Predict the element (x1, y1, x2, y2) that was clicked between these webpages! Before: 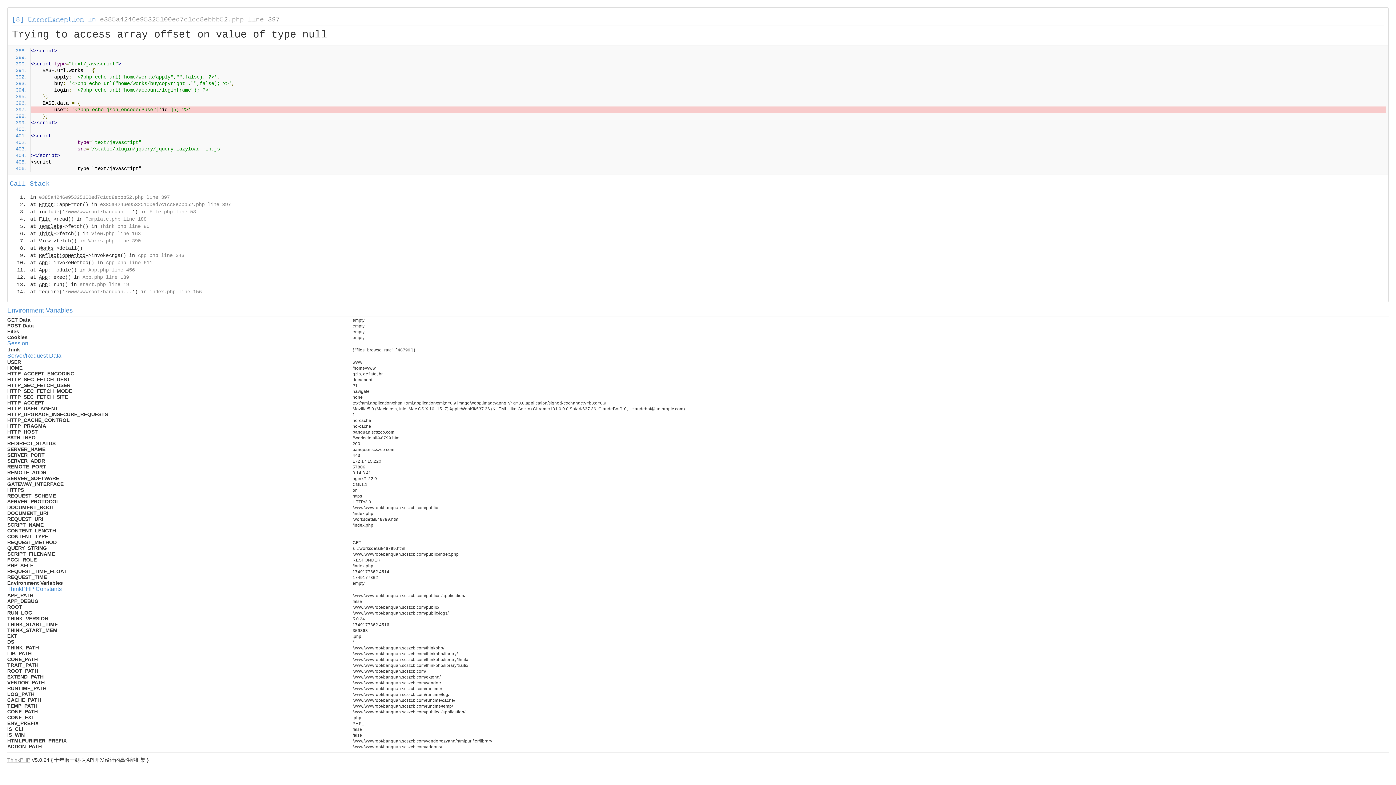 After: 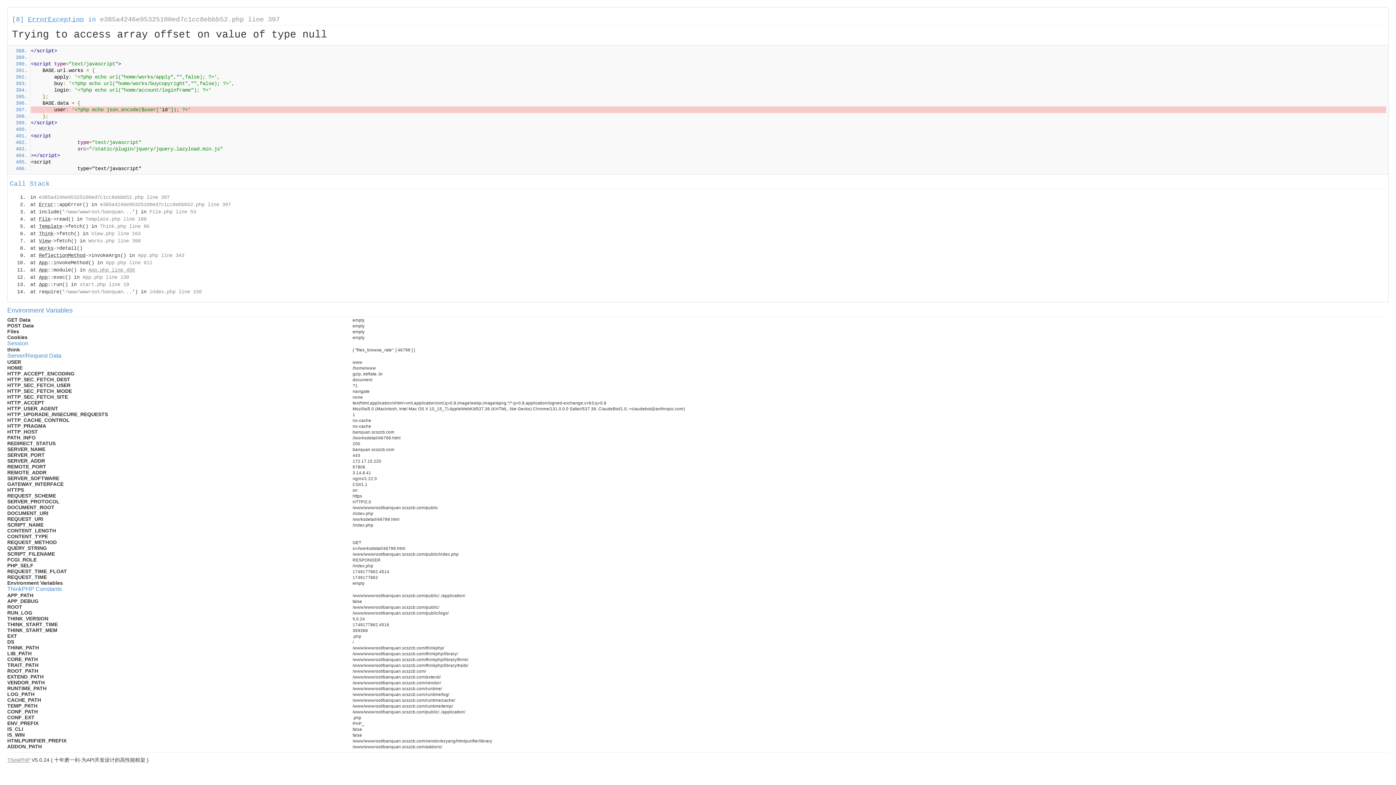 Action: label: App.php line 456 bbox: (88, 267, 134, 273)